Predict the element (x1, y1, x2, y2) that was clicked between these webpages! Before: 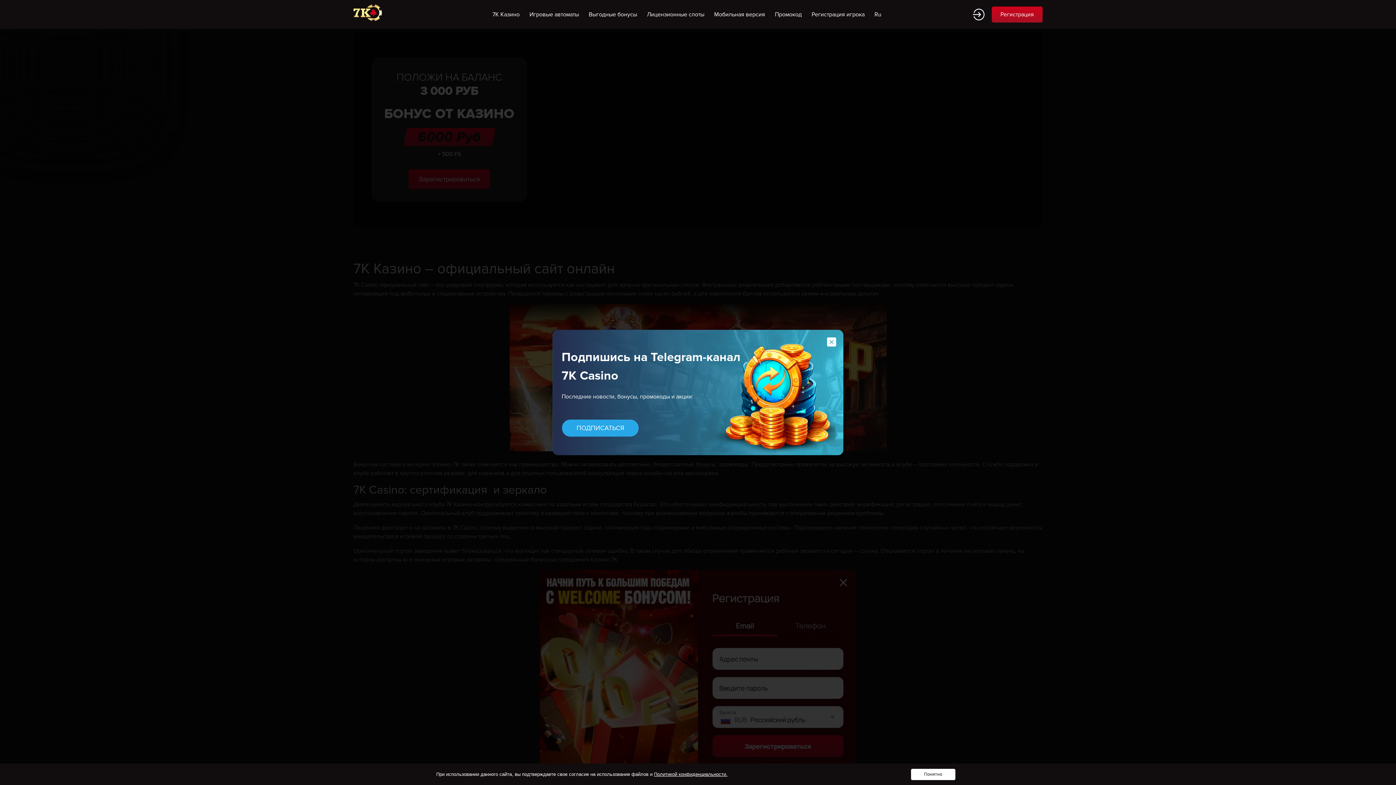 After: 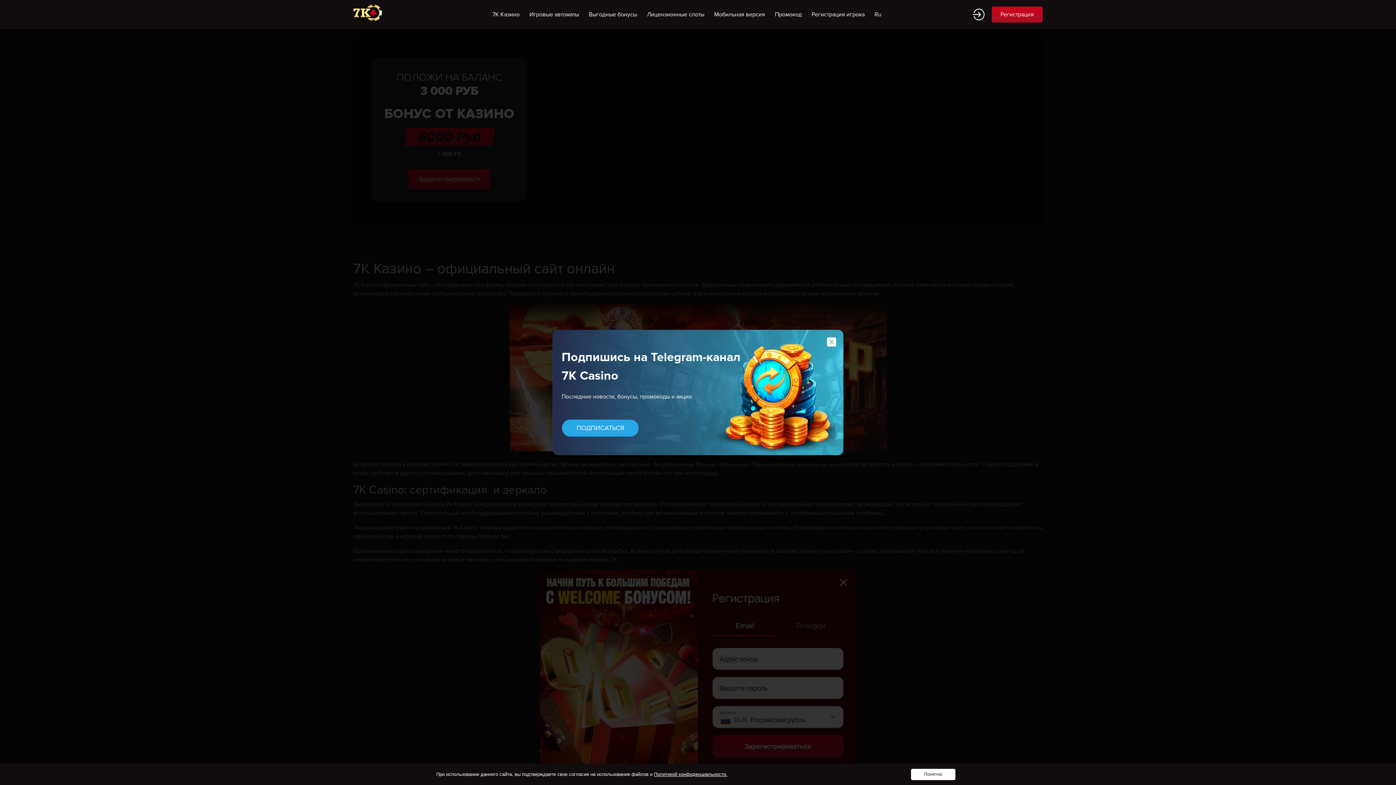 Action: bbox: (973, 8, 984, 20)